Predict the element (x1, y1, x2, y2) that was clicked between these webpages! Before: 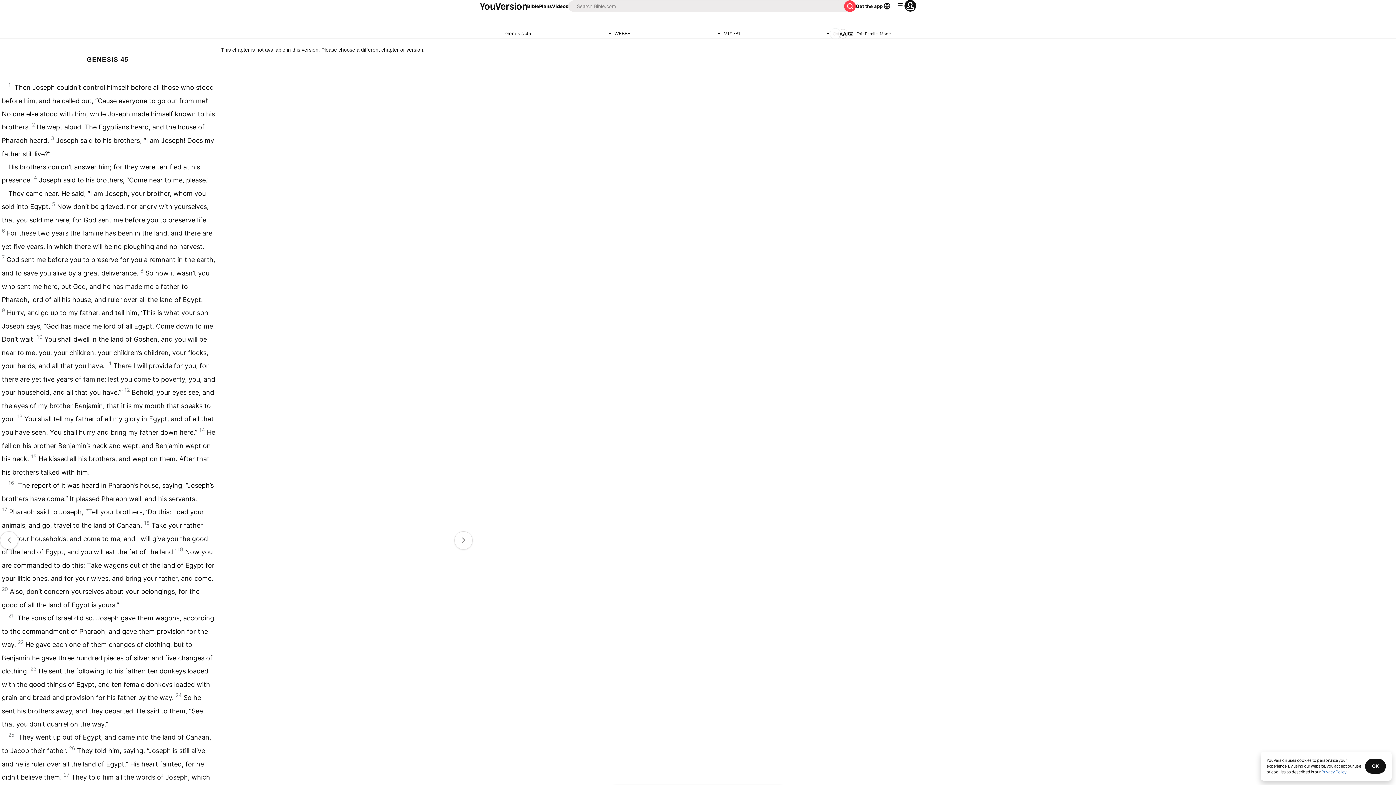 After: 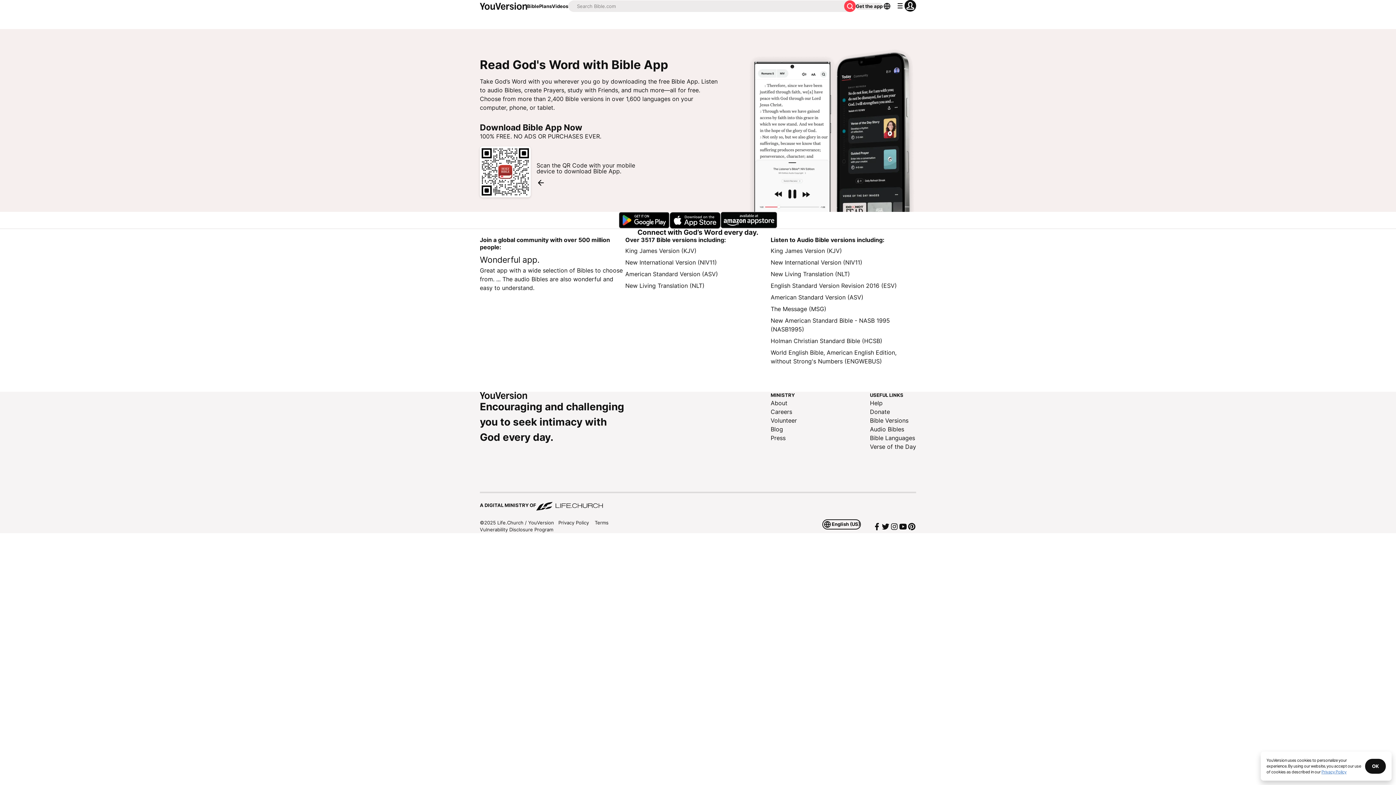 Action: label: Get the app bbox: (856, 2, 882, 9)